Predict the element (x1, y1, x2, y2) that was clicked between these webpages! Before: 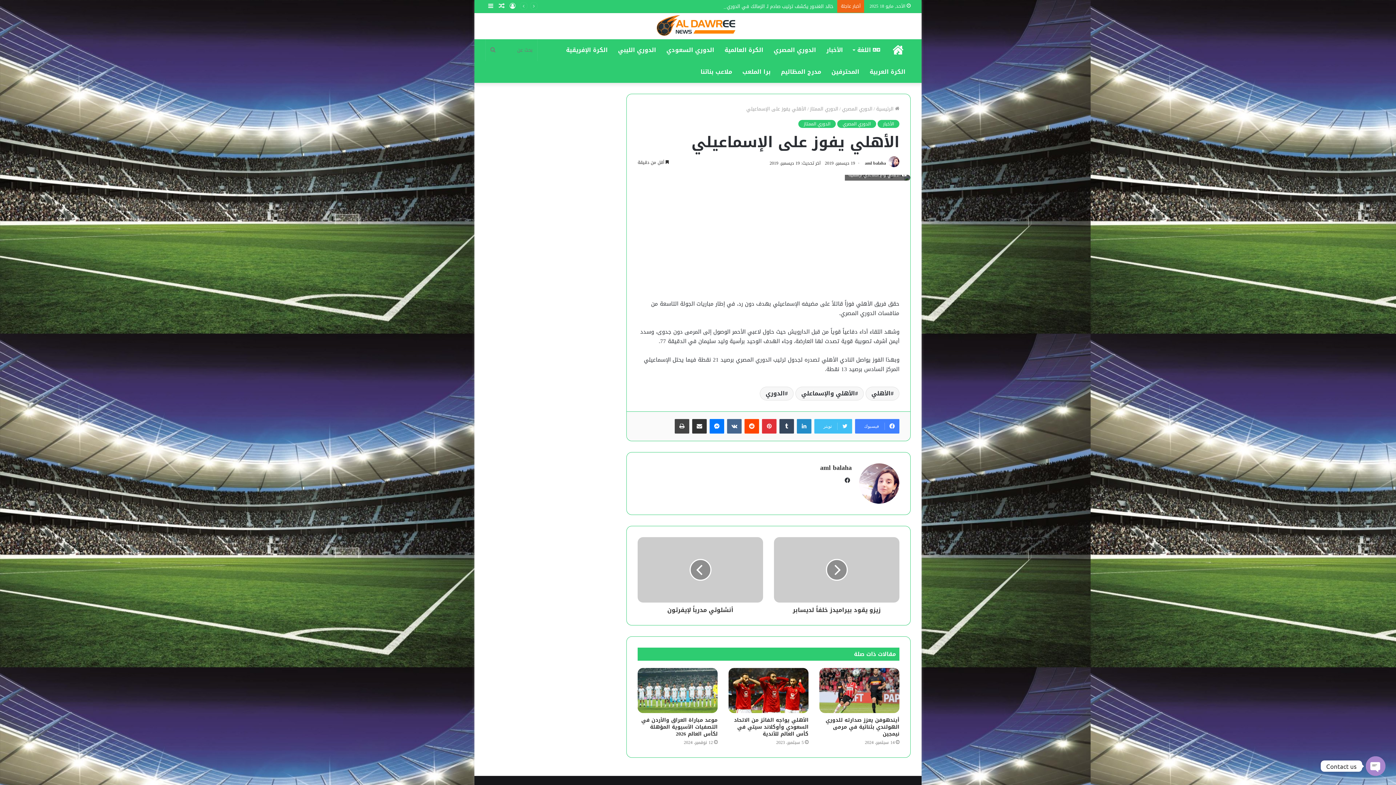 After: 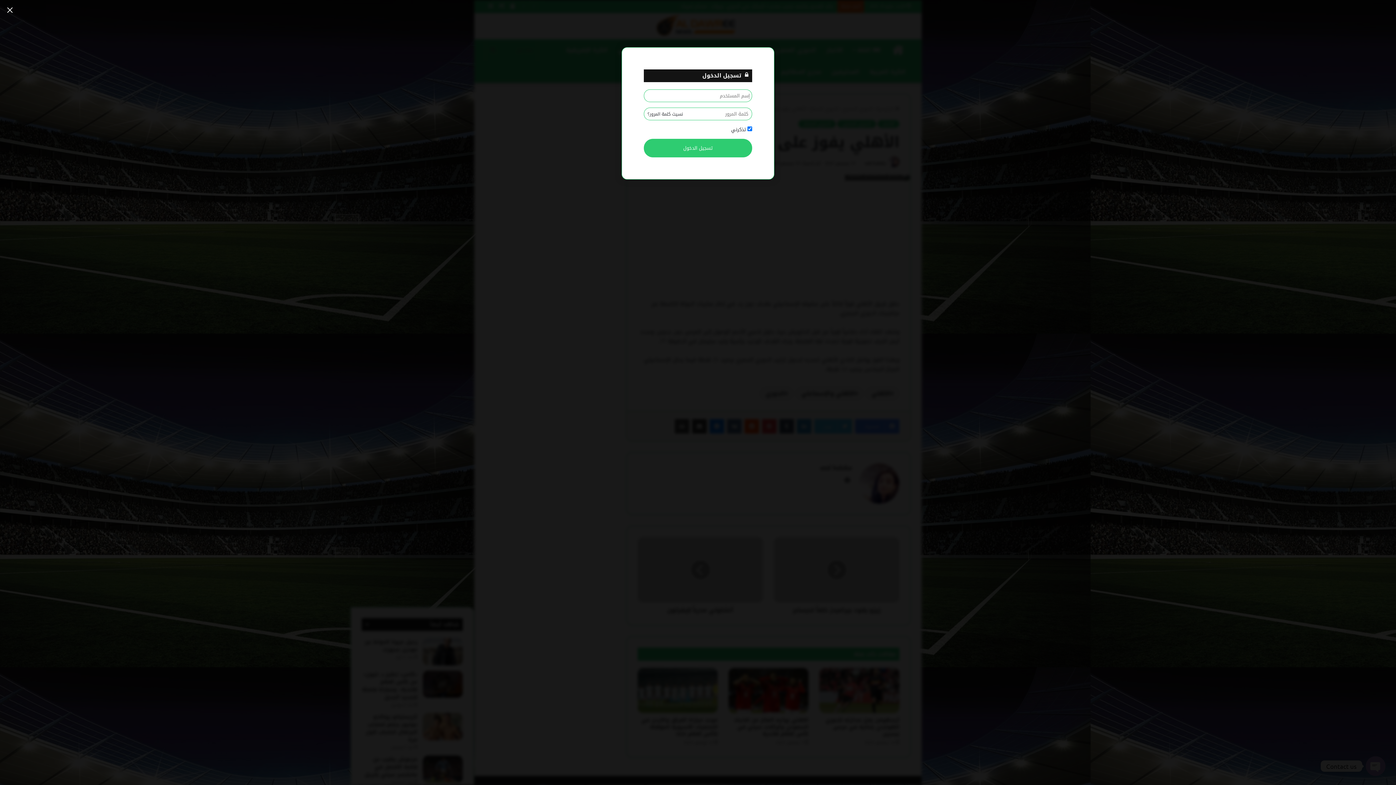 Action: label: تسجيل الدخول bbox: (507, 0, 518, 12)